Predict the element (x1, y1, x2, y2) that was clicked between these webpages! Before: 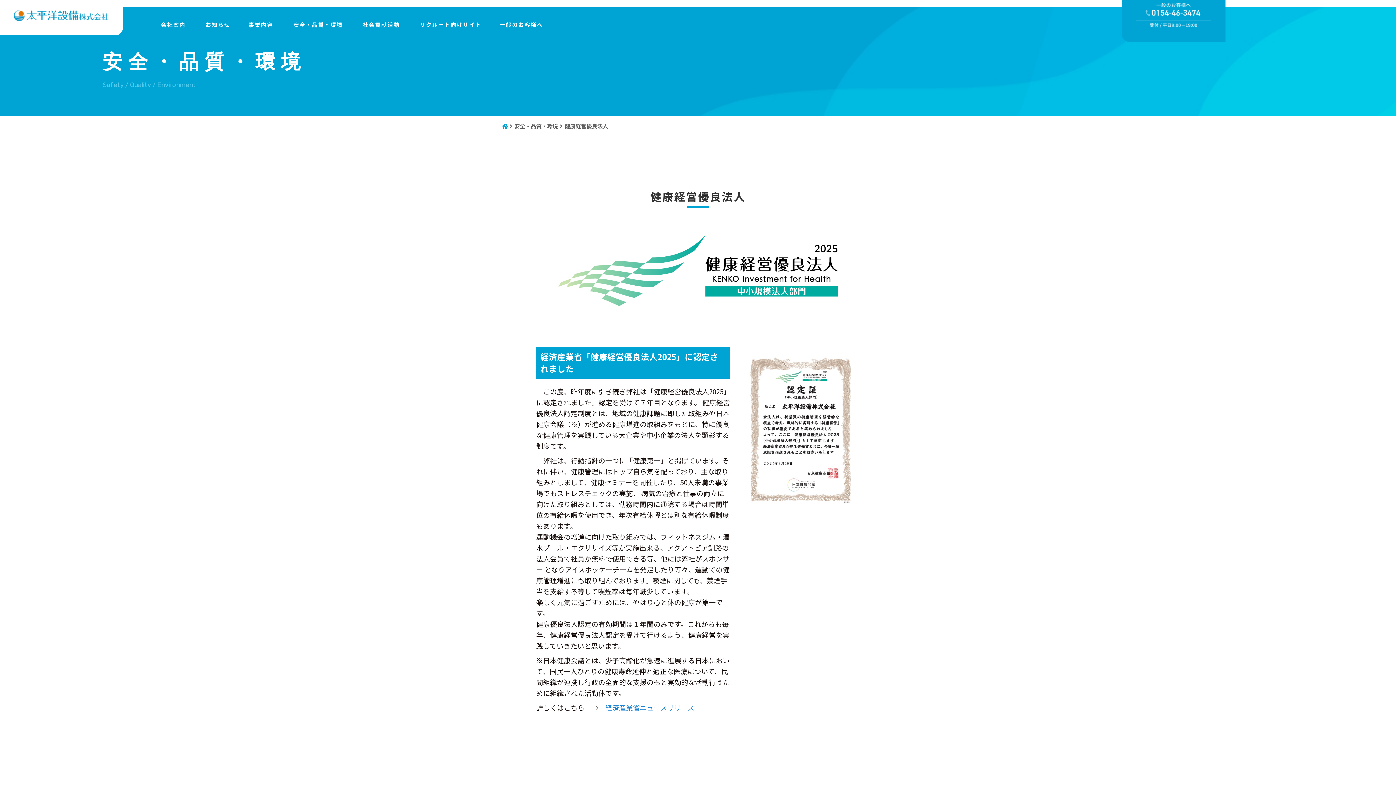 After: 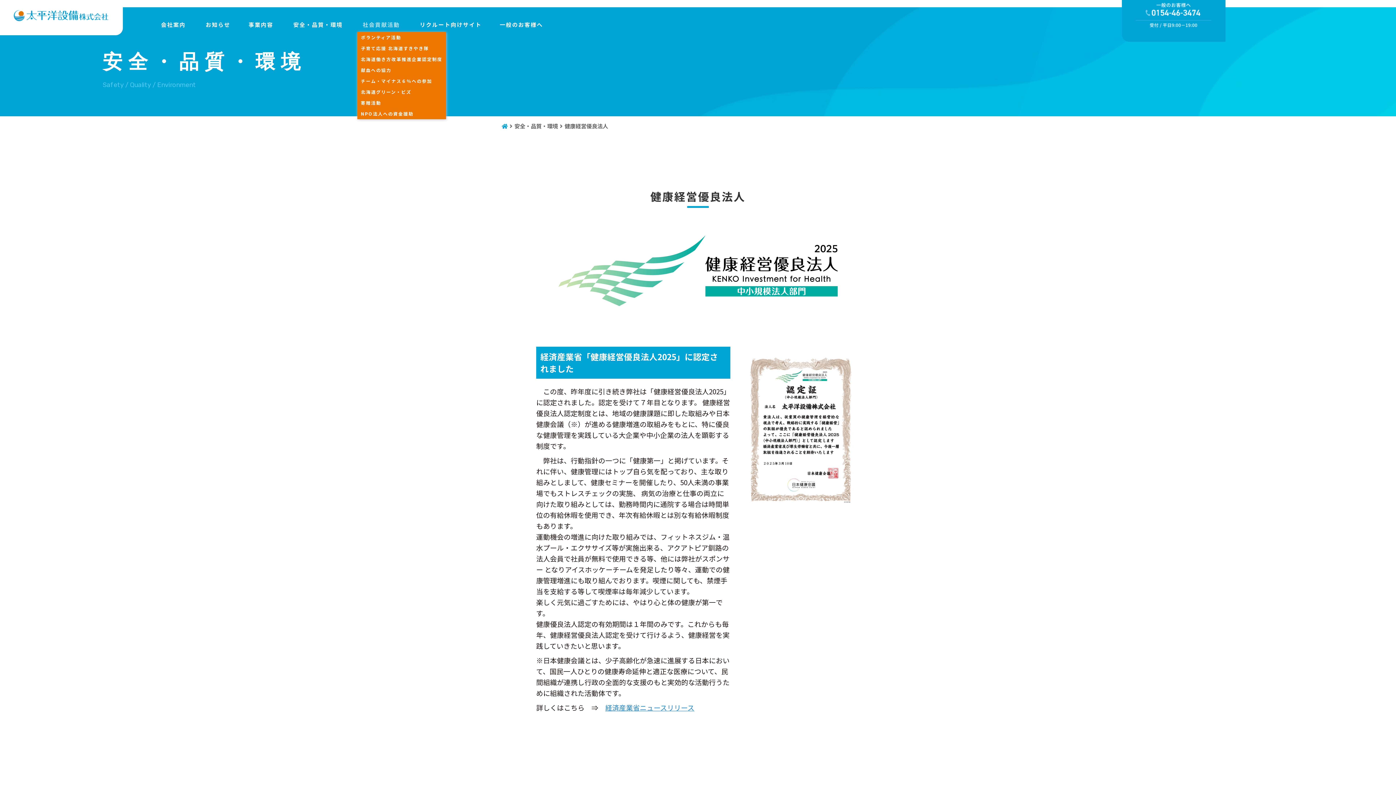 Action: bbox: (357, 17, 407, 31) label: 社会貢献活動